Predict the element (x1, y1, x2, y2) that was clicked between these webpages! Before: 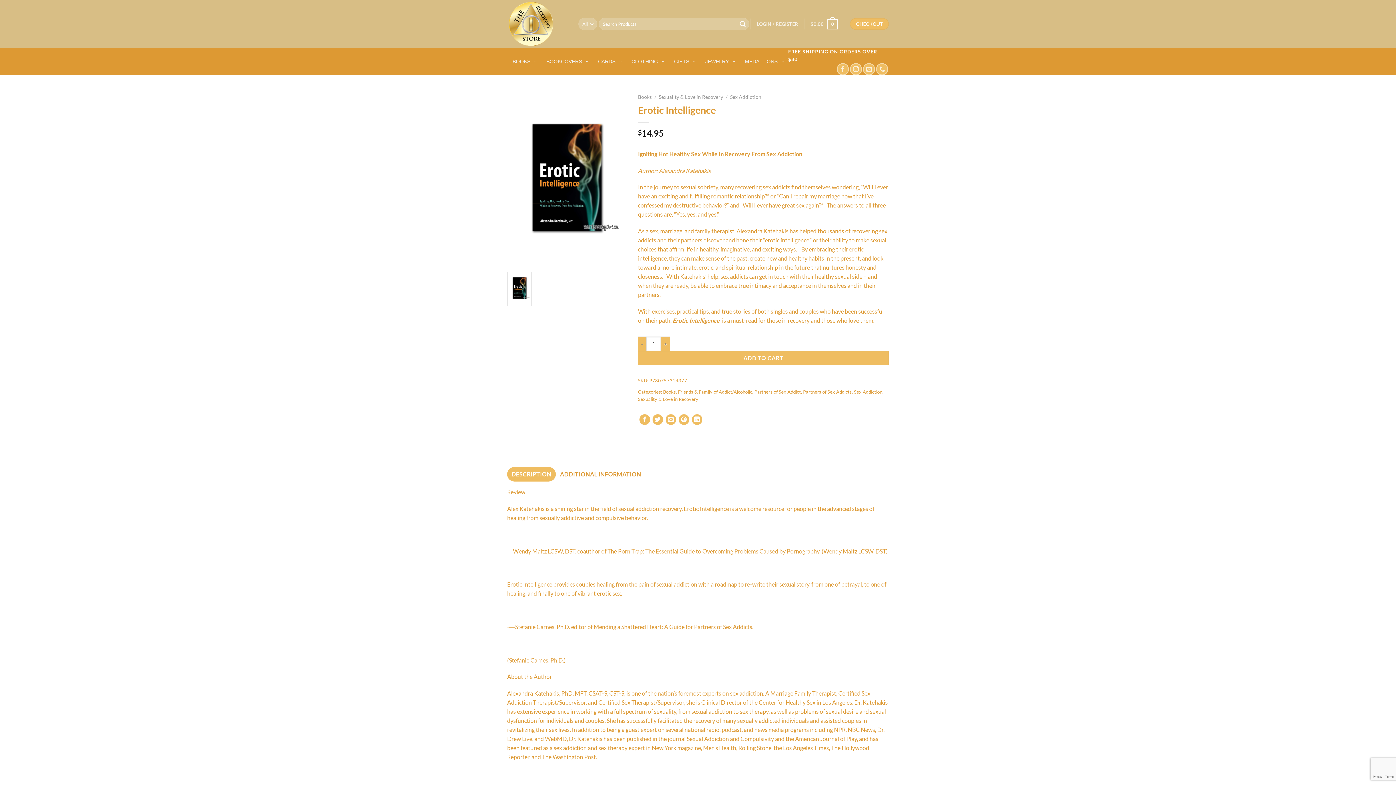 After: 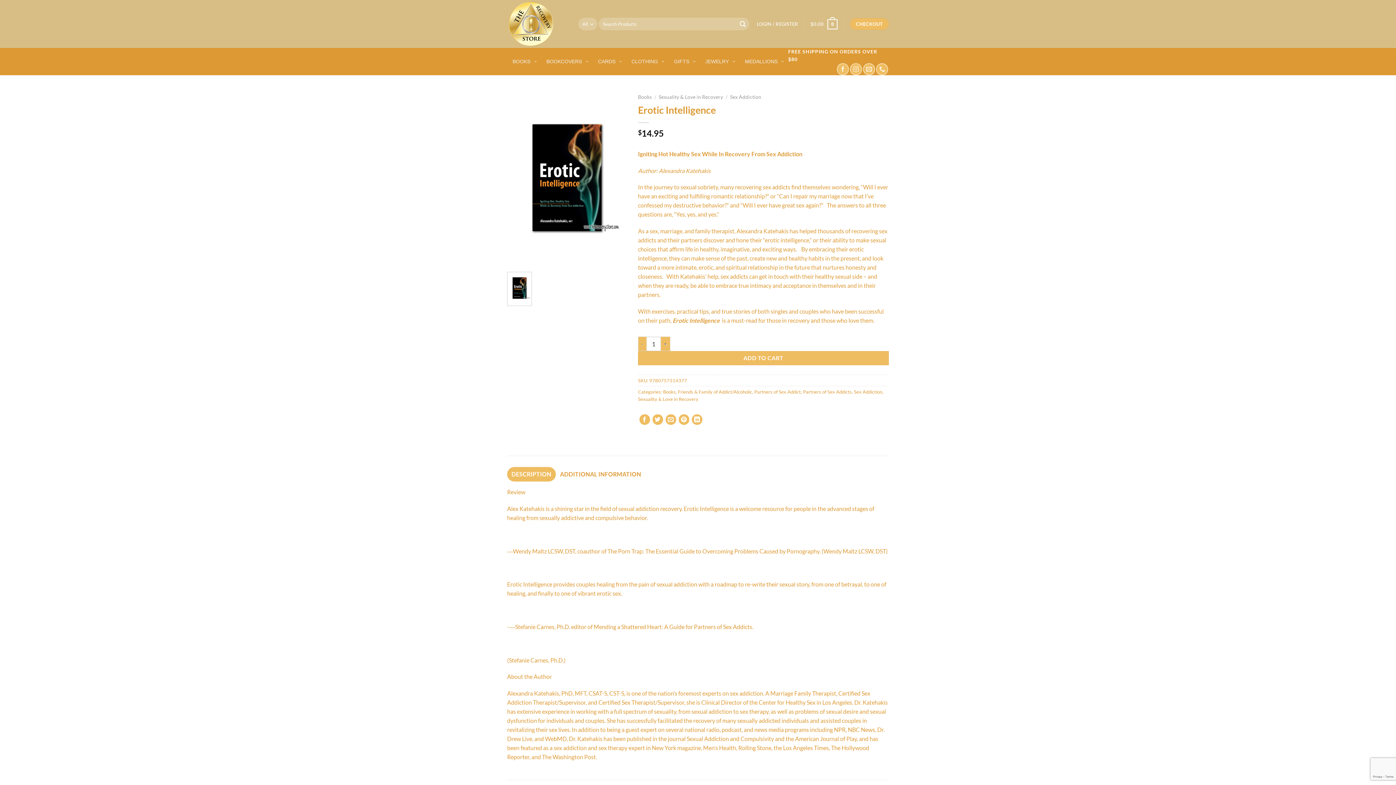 Action: bbox: (507, 272, 531, 306)